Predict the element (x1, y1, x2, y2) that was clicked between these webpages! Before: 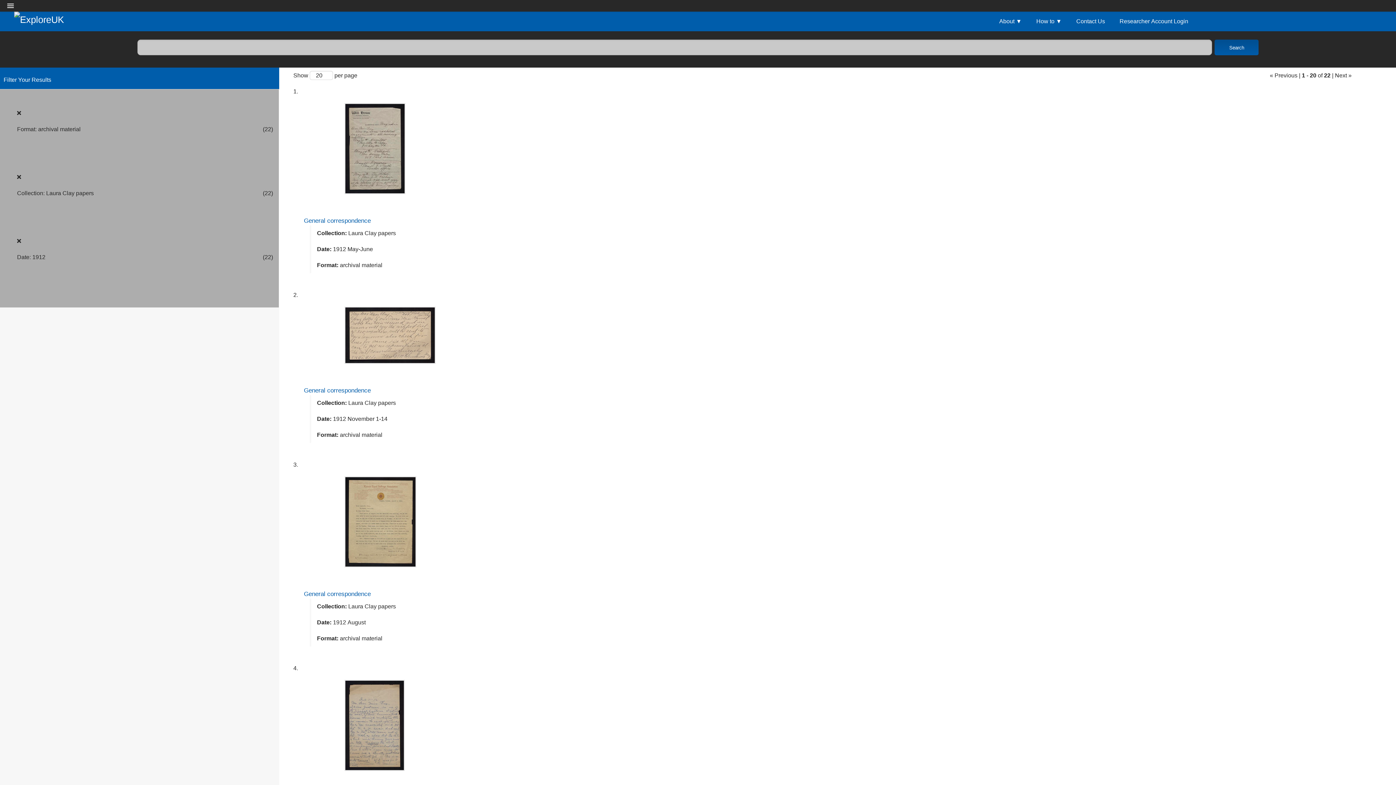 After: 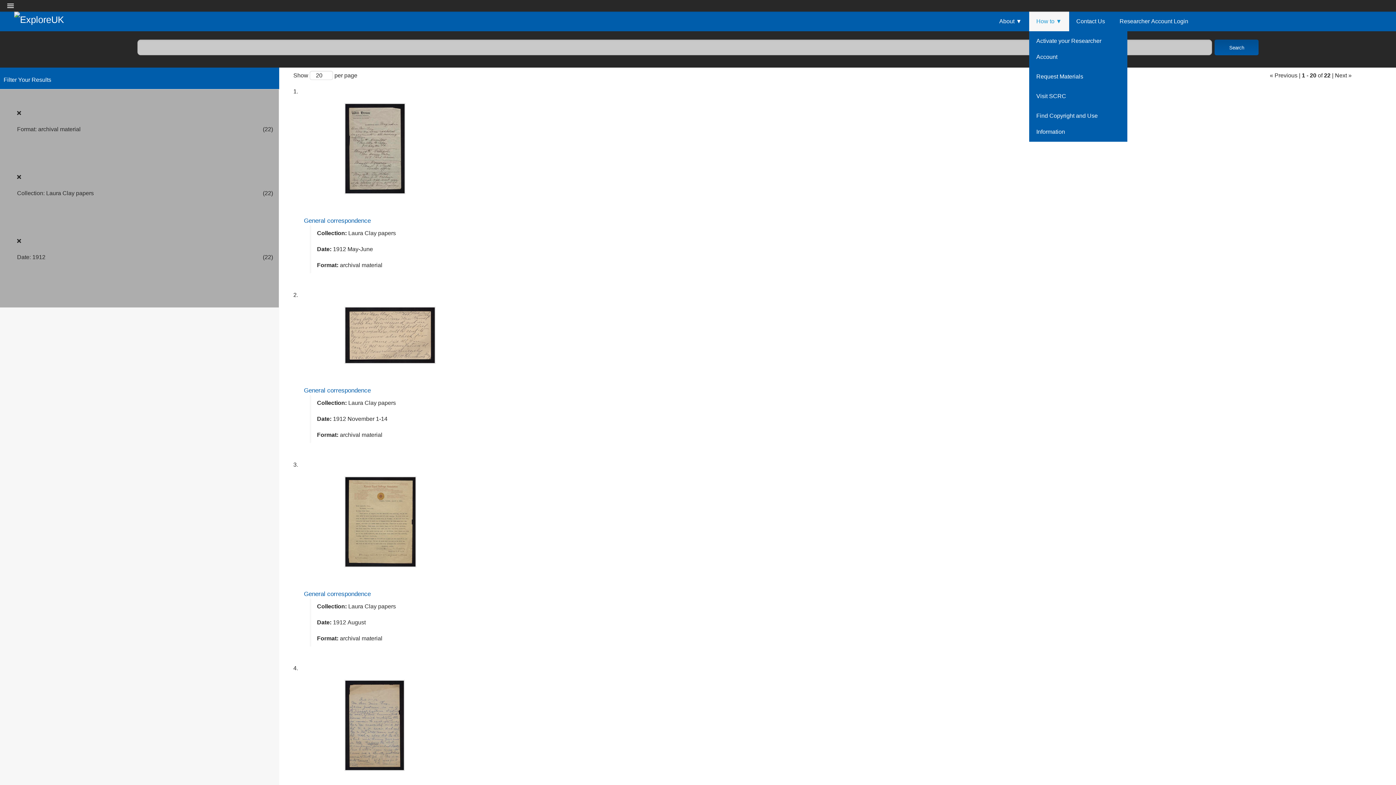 Action: bbox: (1029, 11, 1069, 31) label: How to